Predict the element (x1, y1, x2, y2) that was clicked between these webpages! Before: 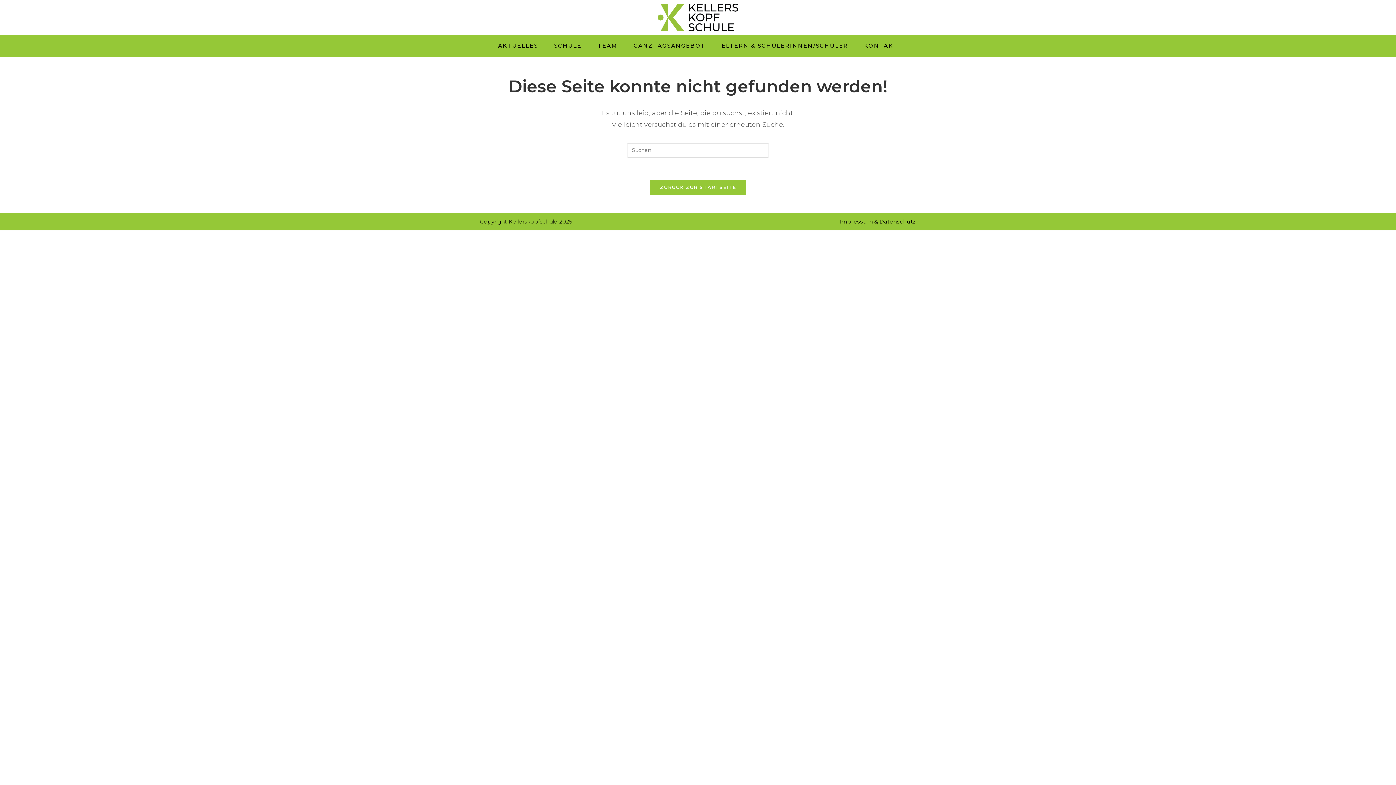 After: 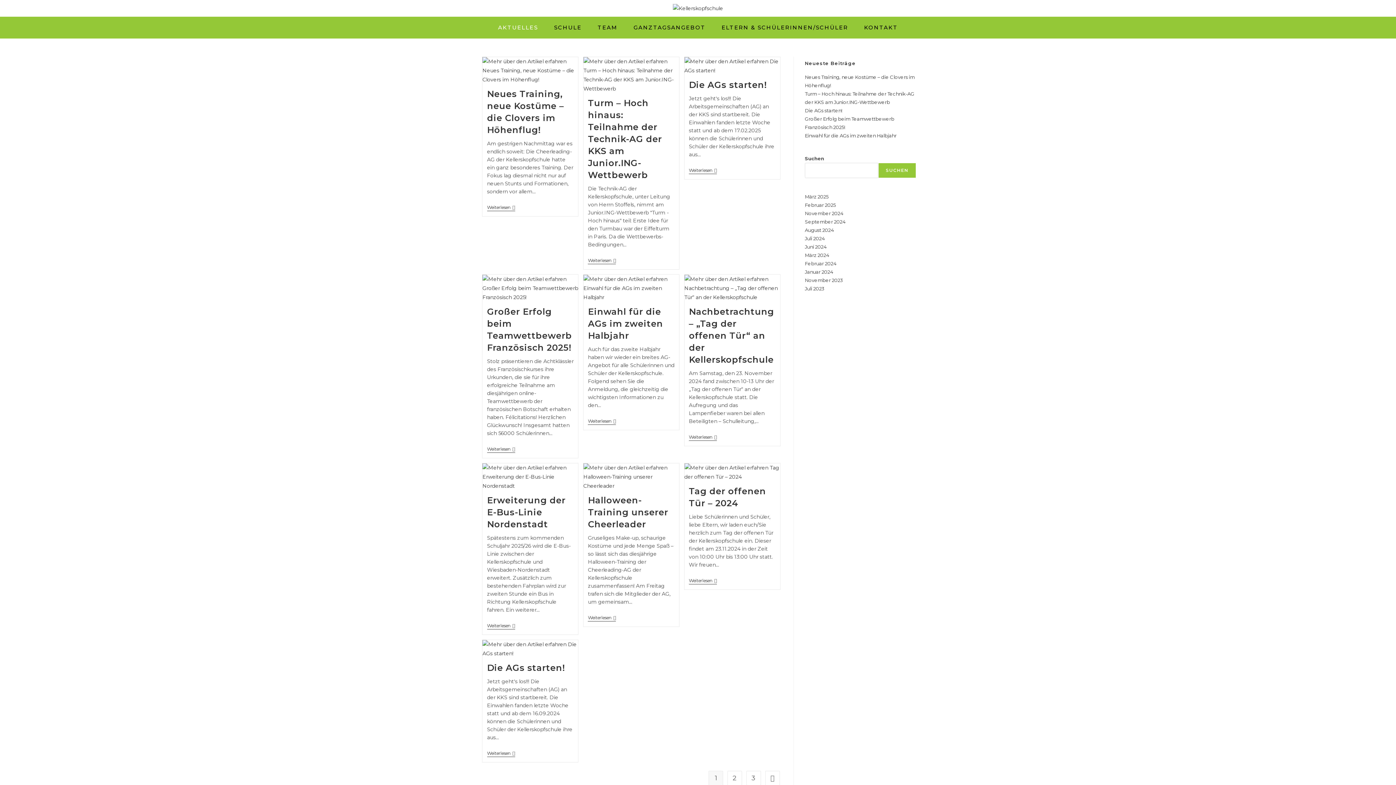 Action: label: AKTUELLES bbox: (490, 34, 546, 56)